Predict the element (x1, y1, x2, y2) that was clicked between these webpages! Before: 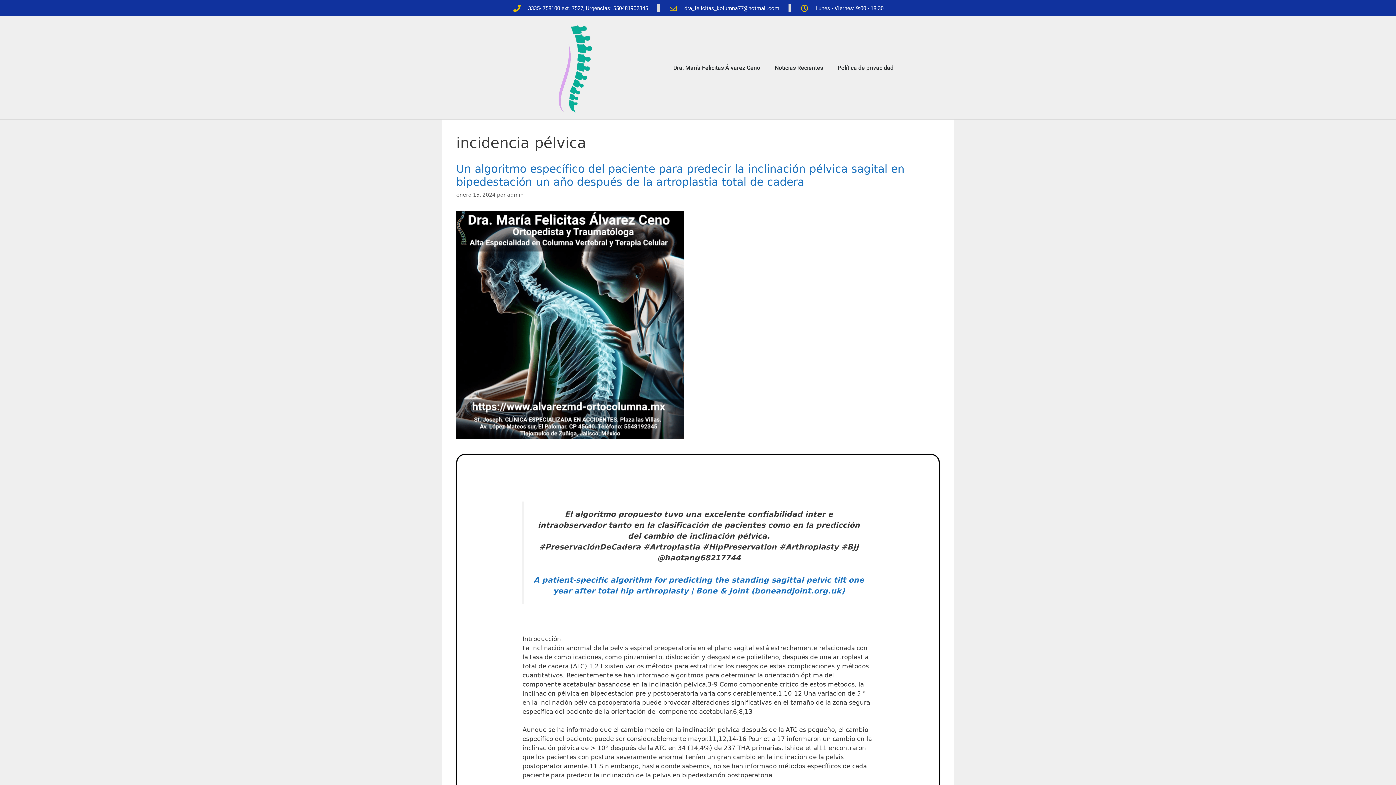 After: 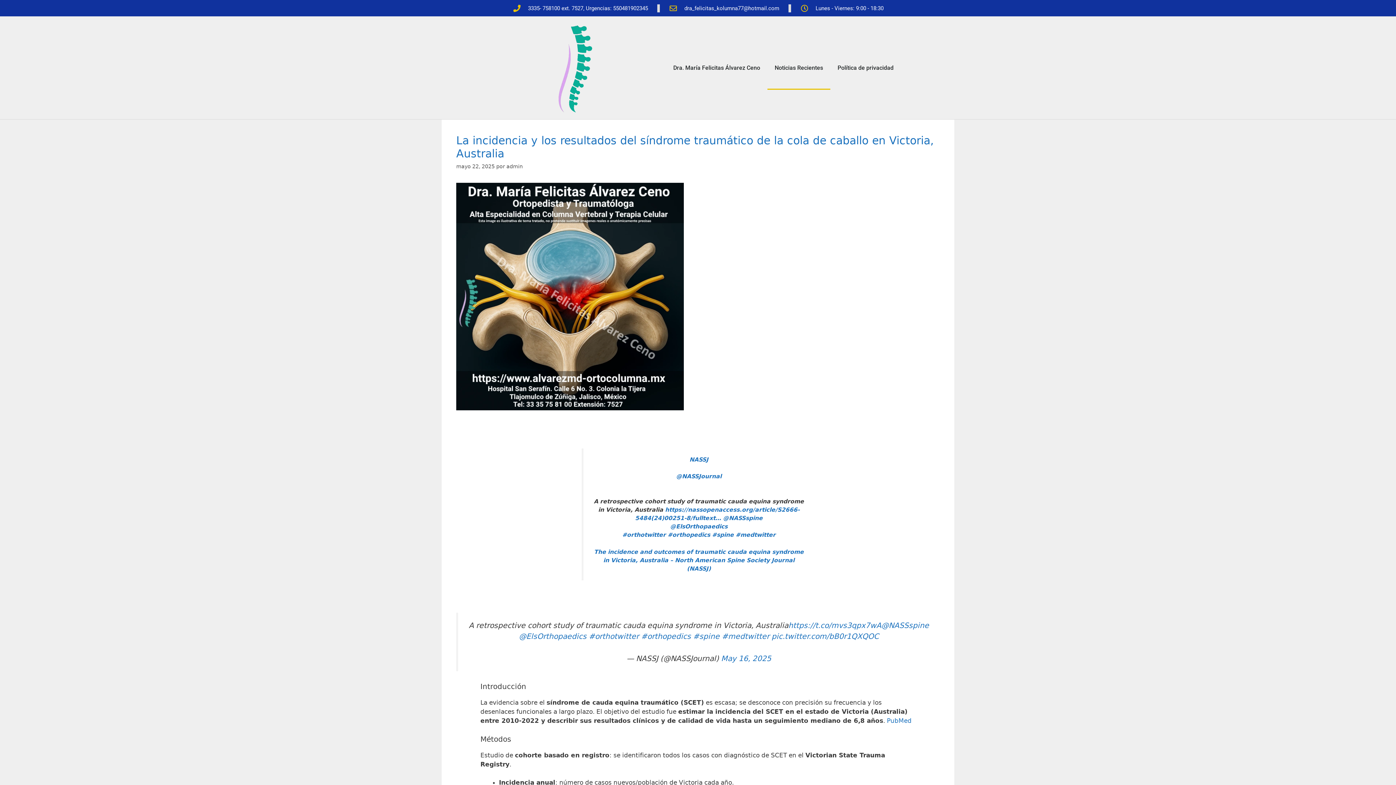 Action: bbox: (767, 45, 830, 89) label: Noticias Recientes